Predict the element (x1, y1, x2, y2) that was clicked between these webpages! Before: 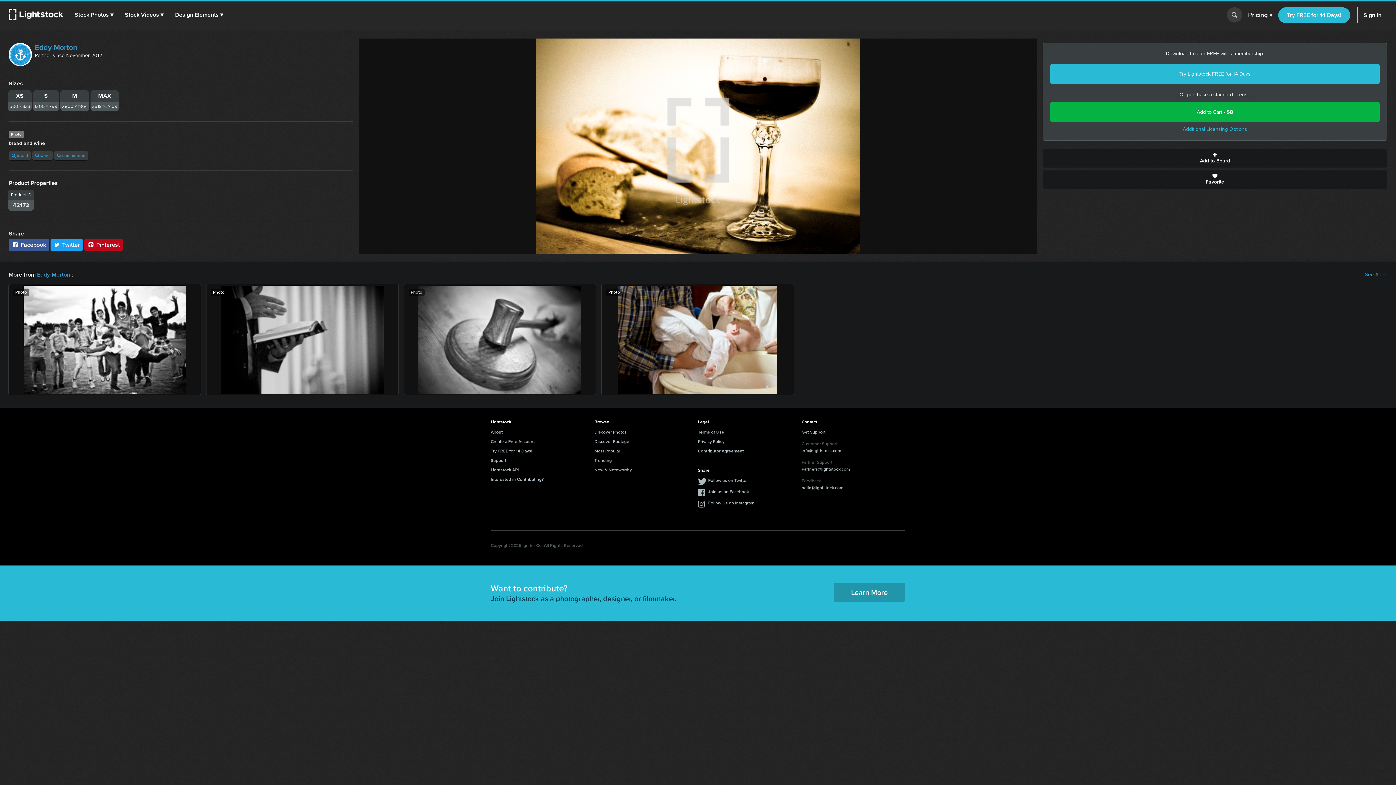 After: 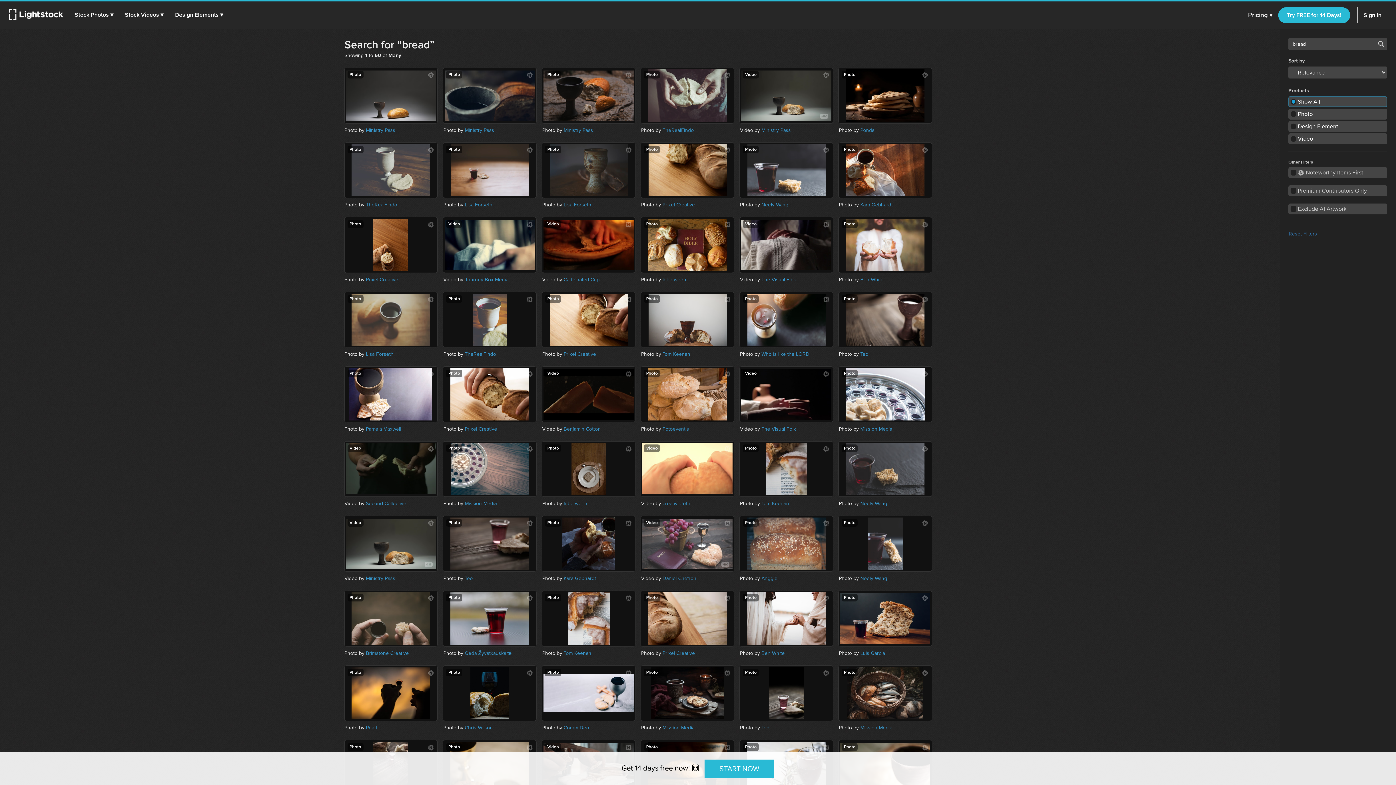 Action: label:  bread bbox: (8, 151, 30, 160)